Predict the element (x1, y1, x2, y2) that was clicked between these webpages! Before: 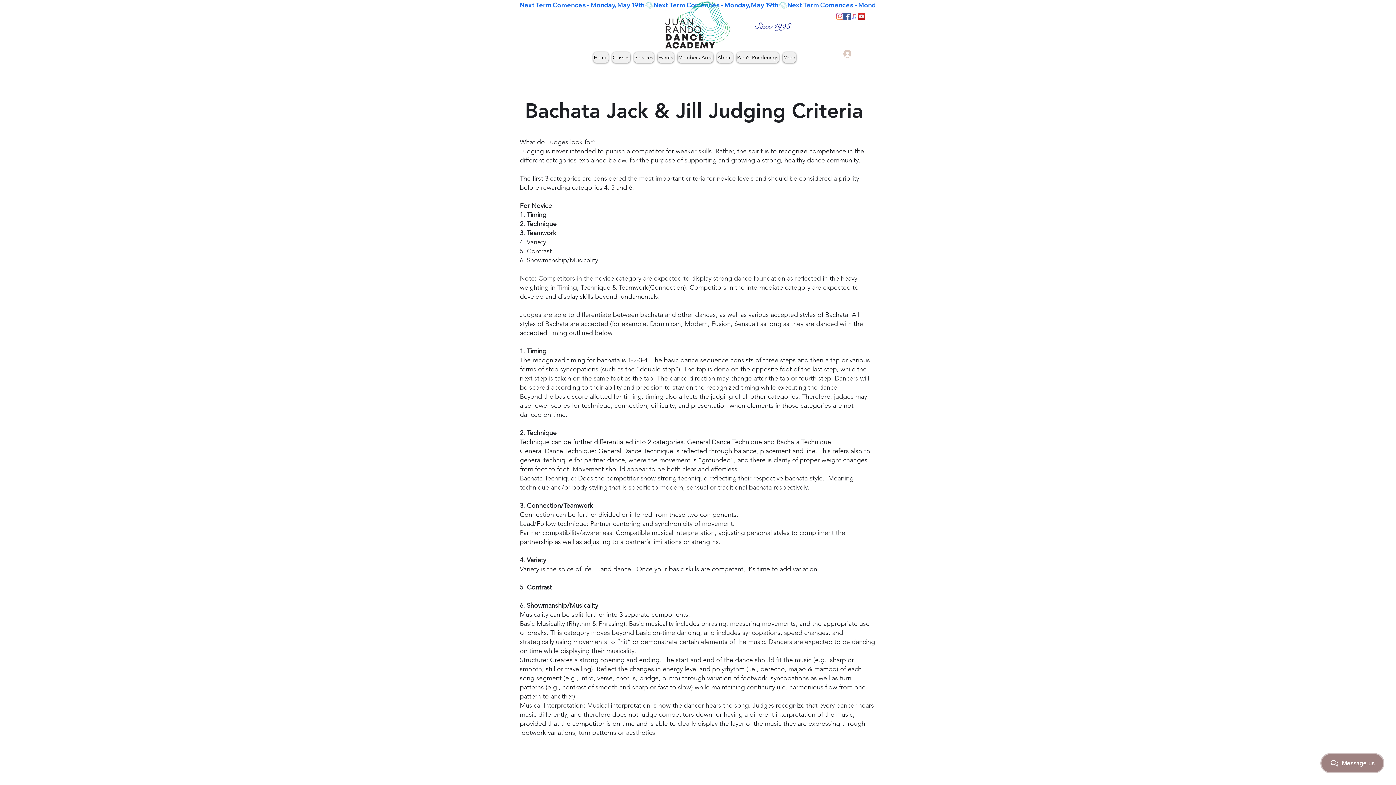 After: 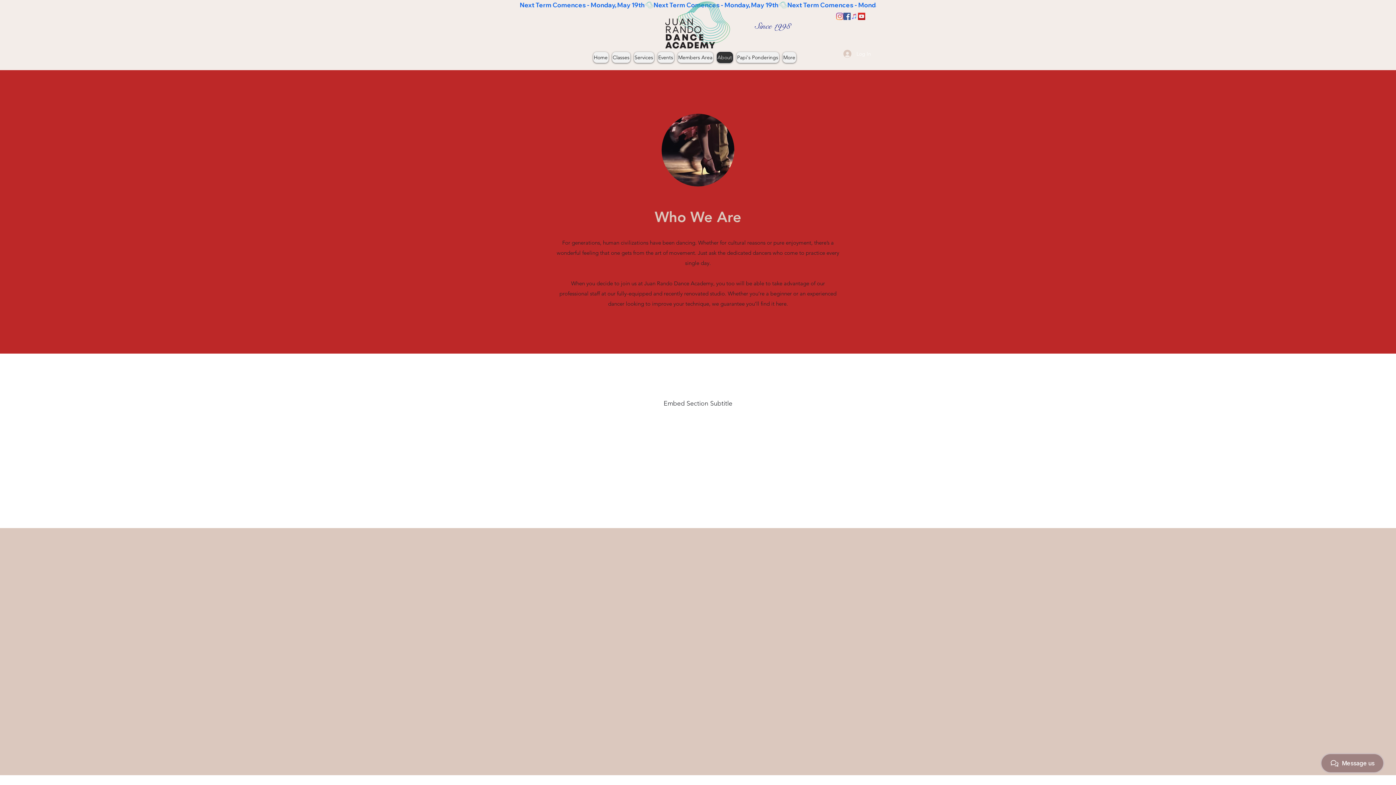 Action: label: About bbox: (716, 52, 732, 62)